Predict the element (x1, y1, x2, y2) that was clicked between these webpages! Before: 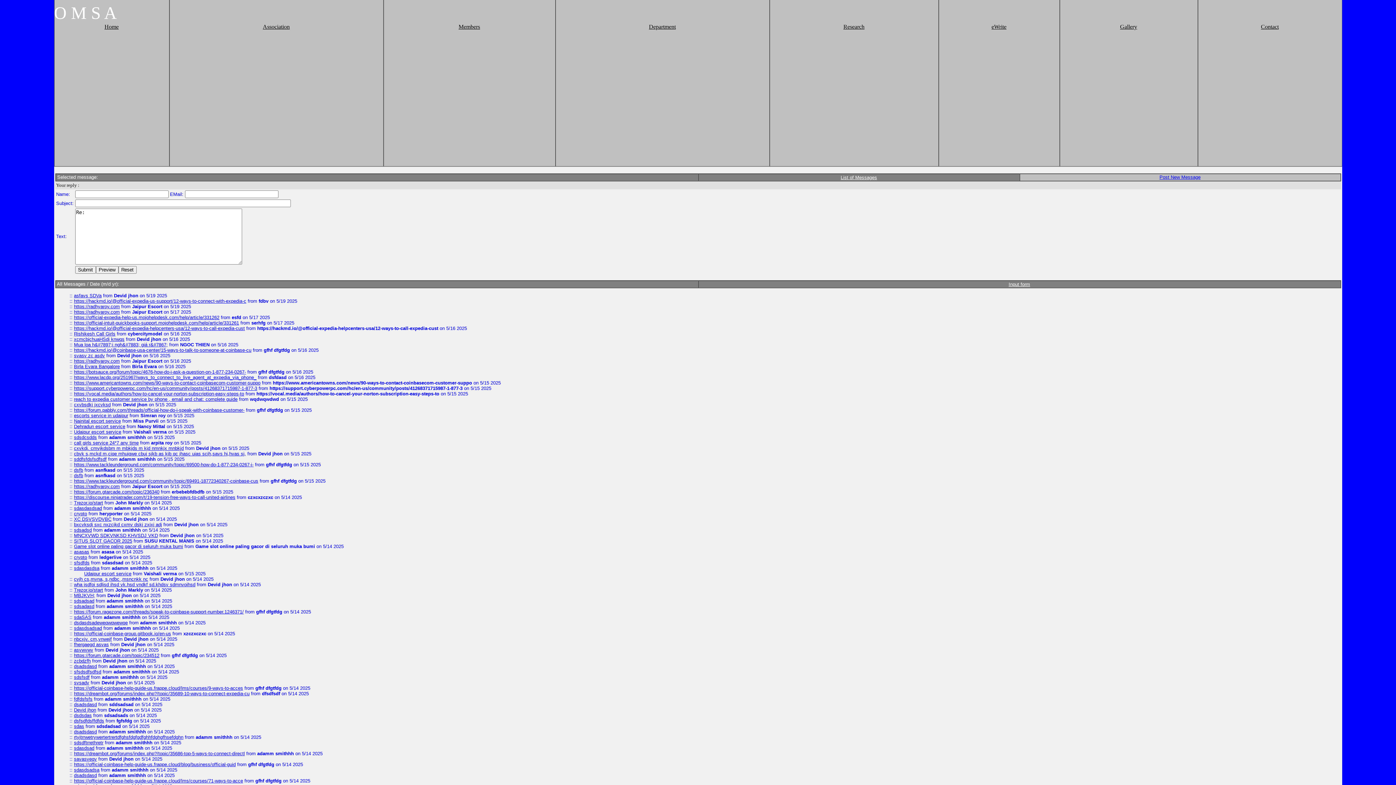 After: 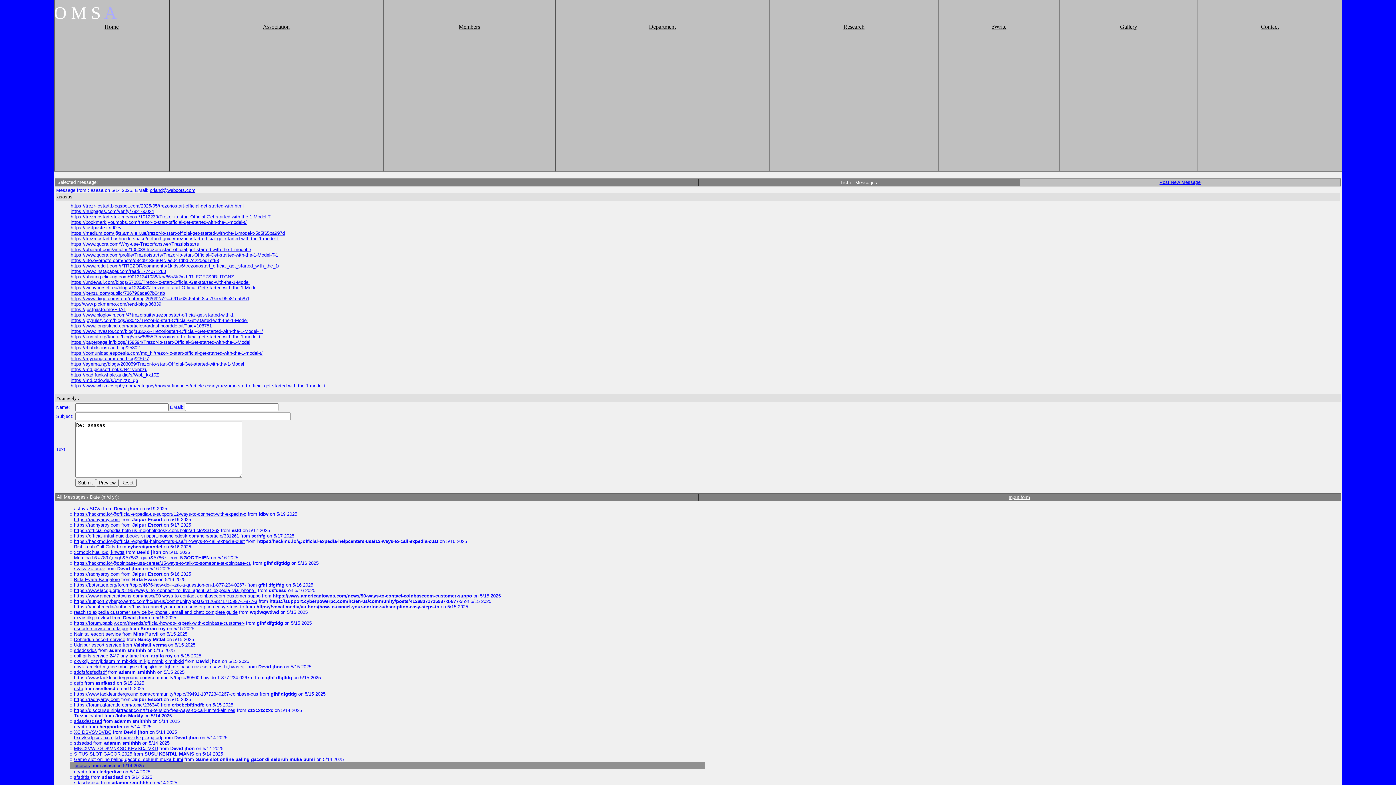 Action: bbox: (74, 549, 89, 554) label: asasas